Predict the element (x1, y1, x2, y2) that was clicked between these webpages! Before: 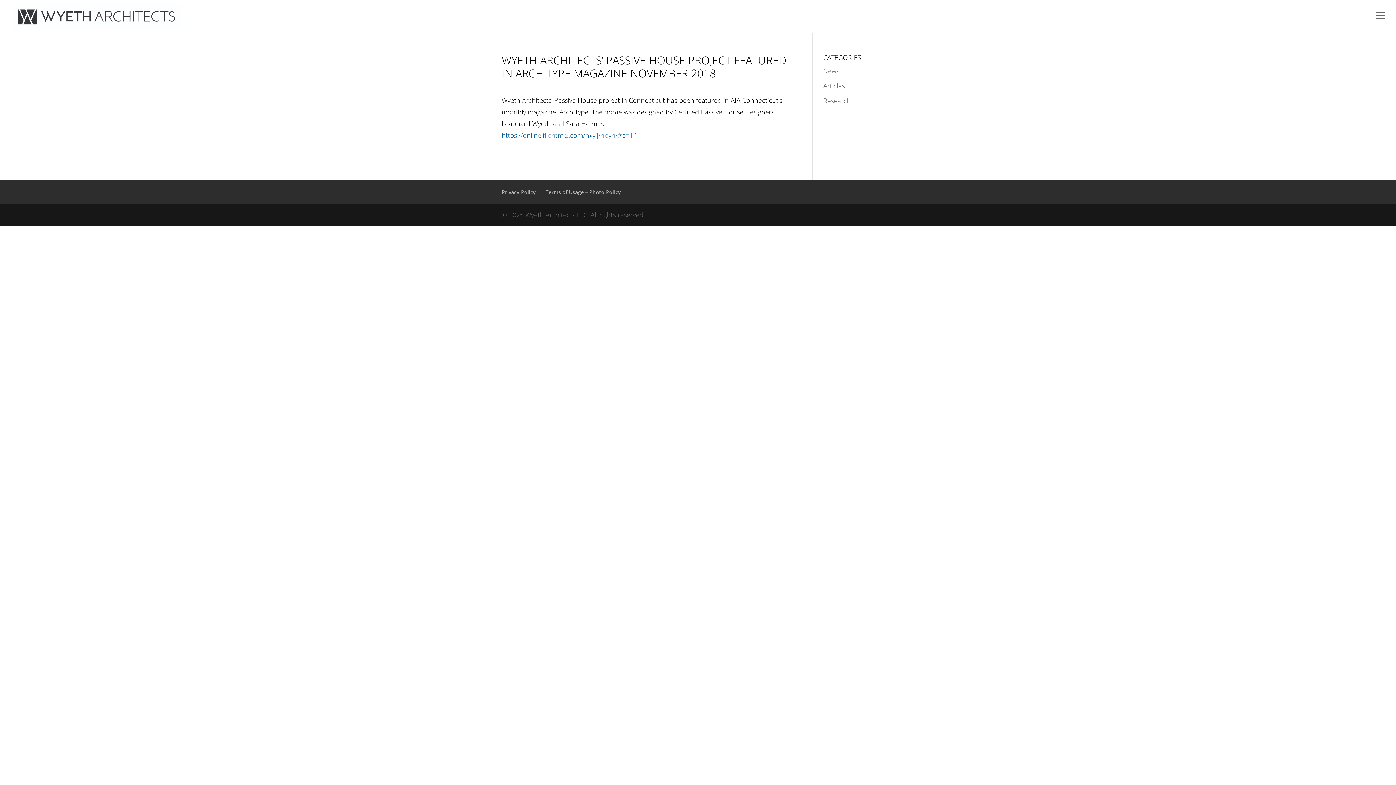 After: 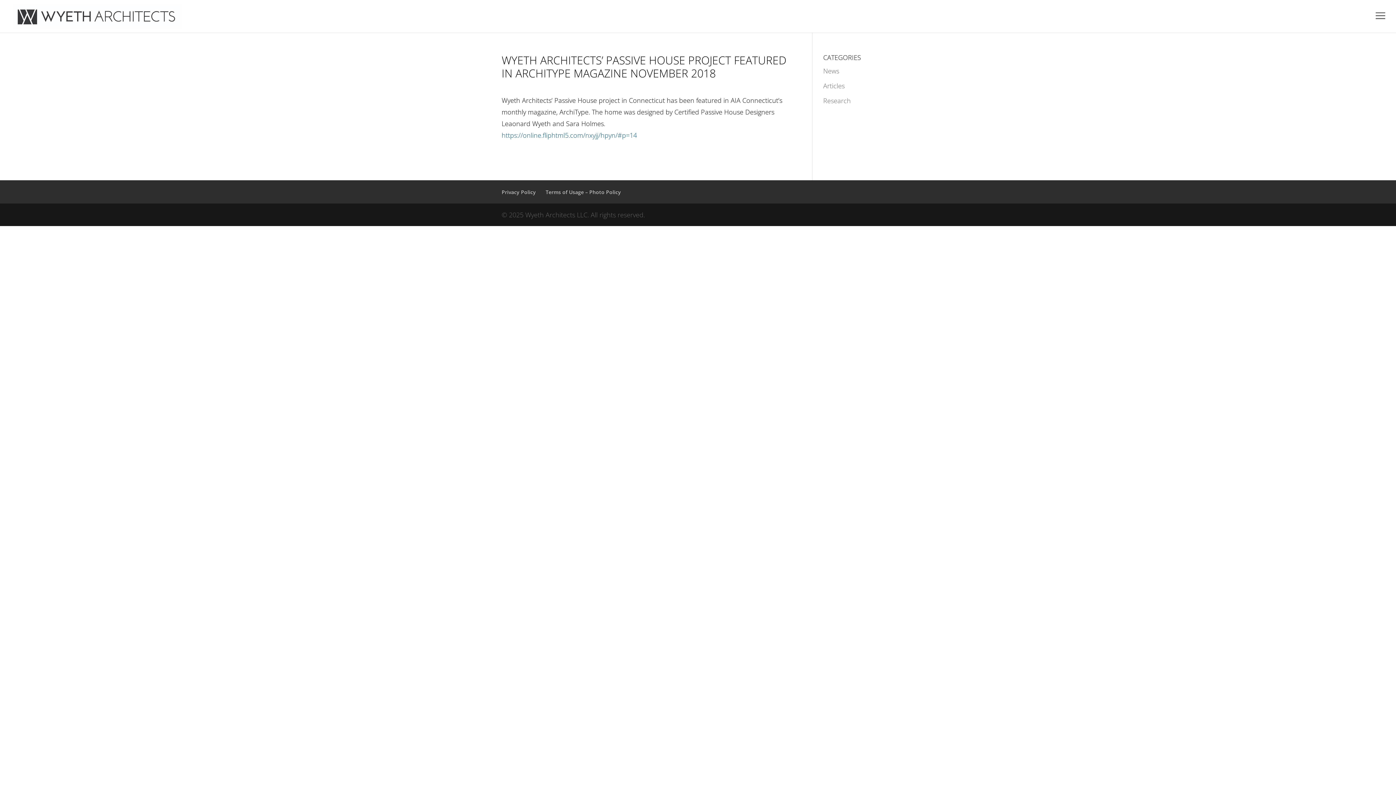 Action: label: https://online.fliphtml5.com/nxyjj/hpyn/#p=14 bbox: (501, 130, 637, 139)